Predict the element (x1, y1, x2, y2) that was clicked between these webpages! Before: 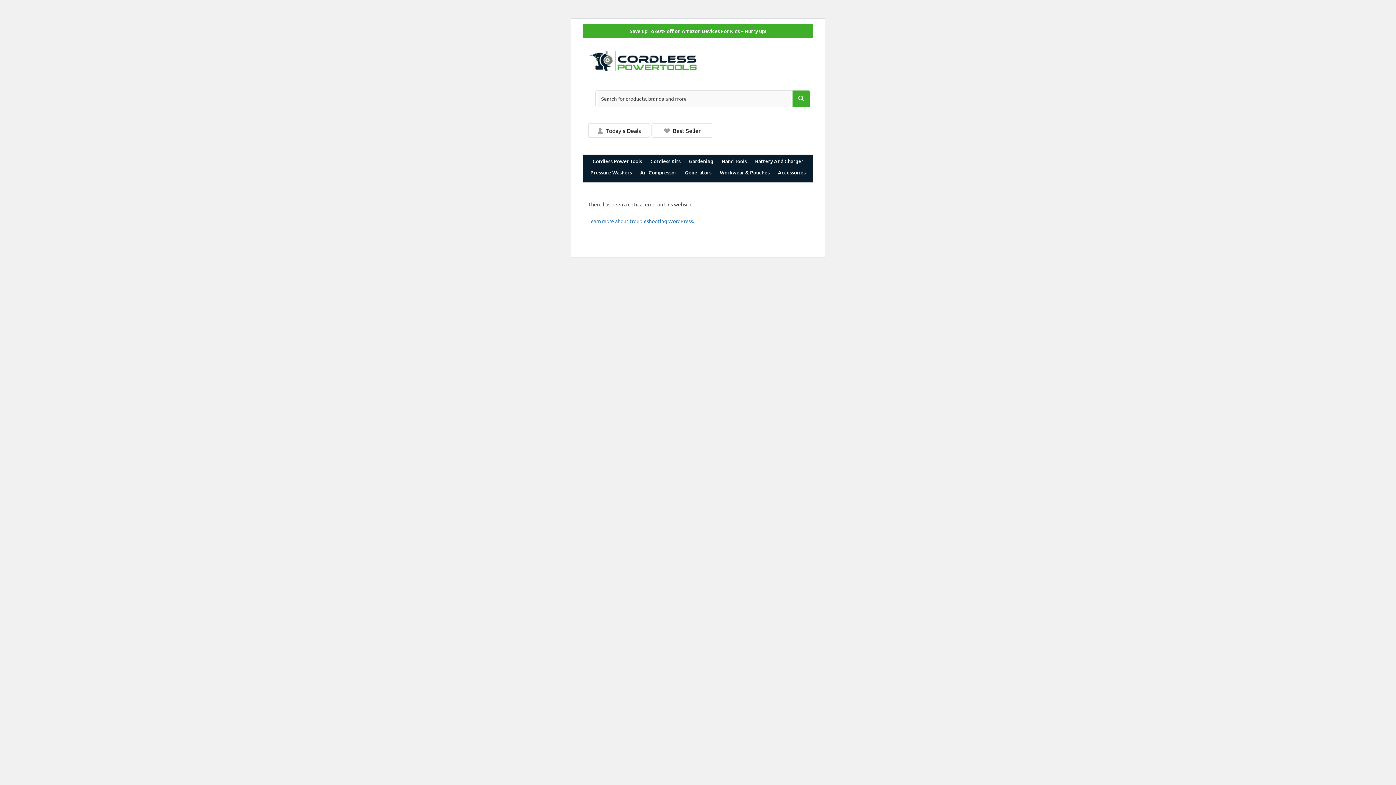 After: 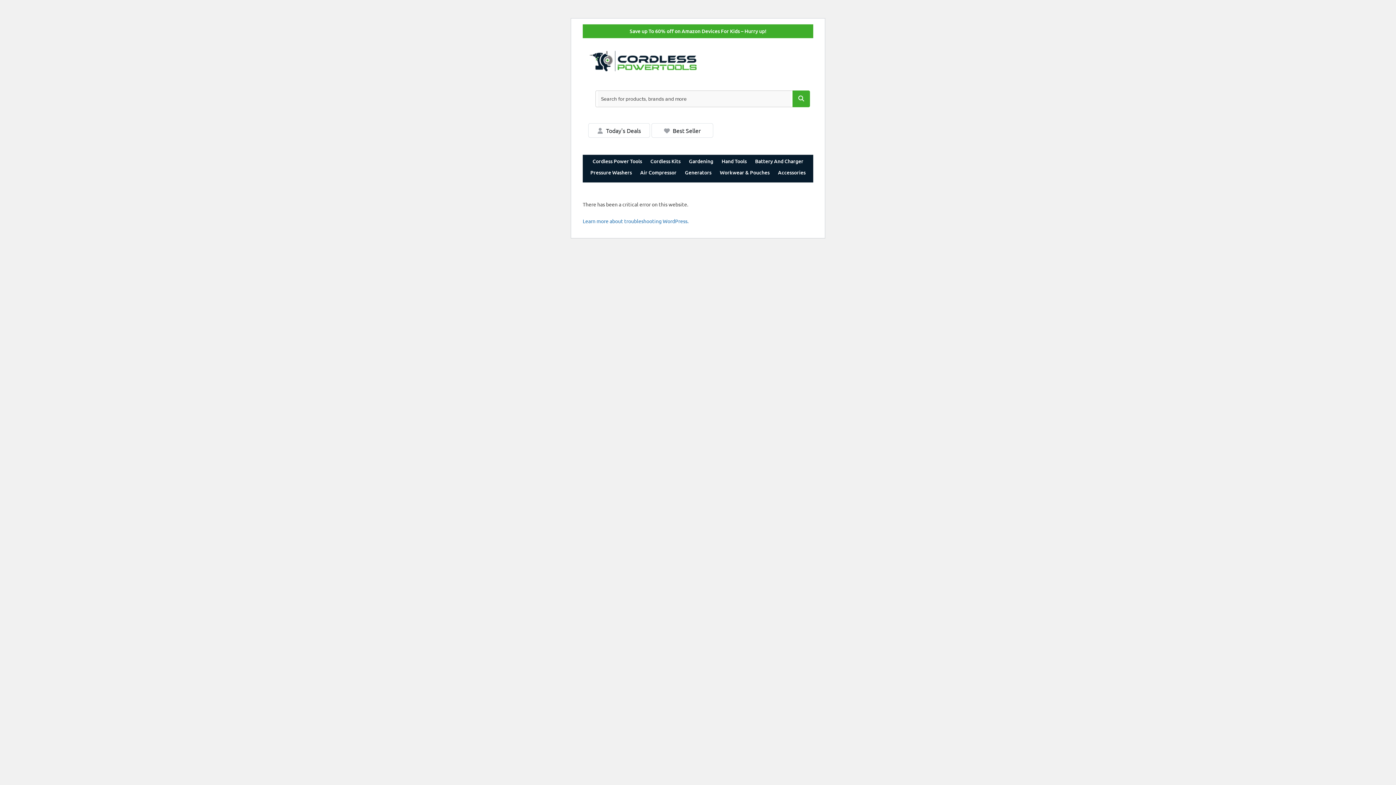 Action: bbox: (793, 94, 809, 103)